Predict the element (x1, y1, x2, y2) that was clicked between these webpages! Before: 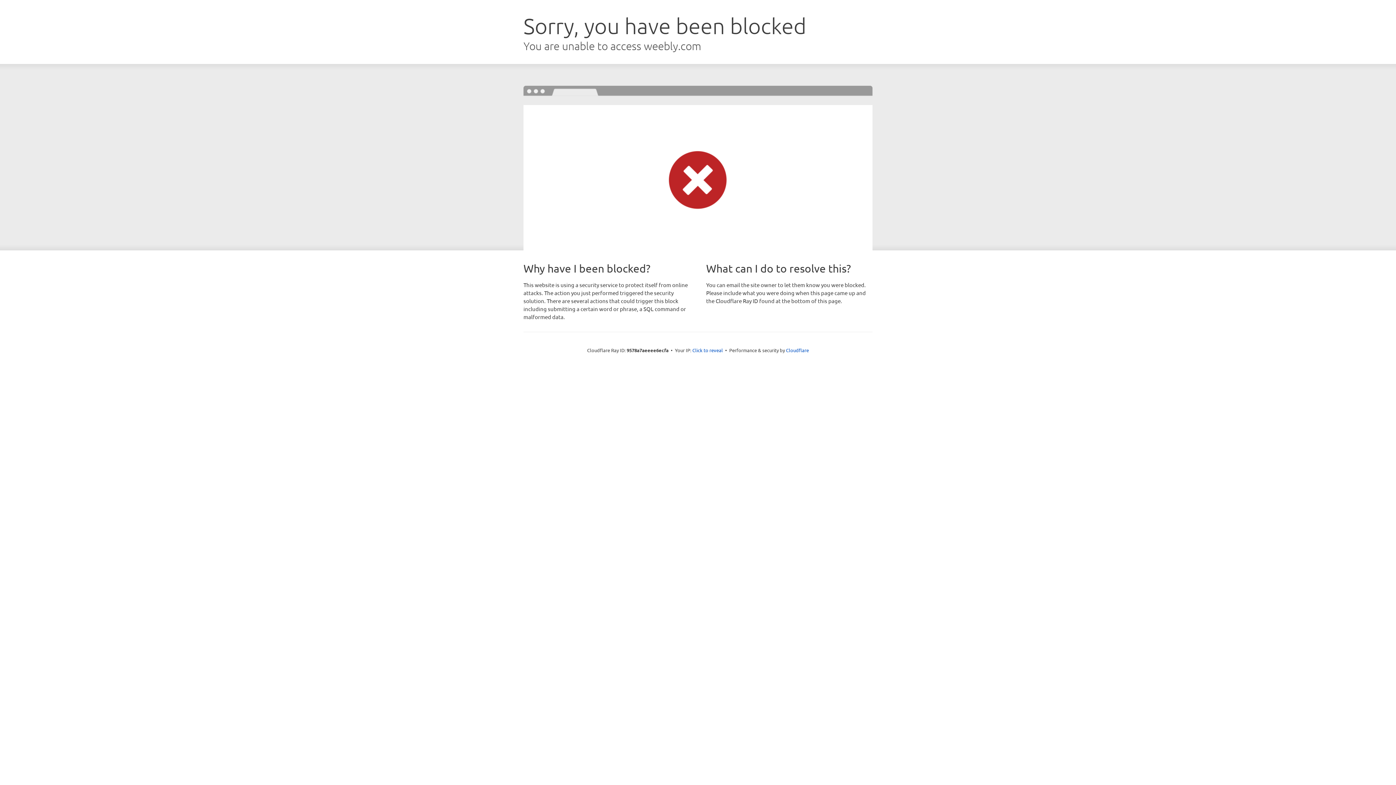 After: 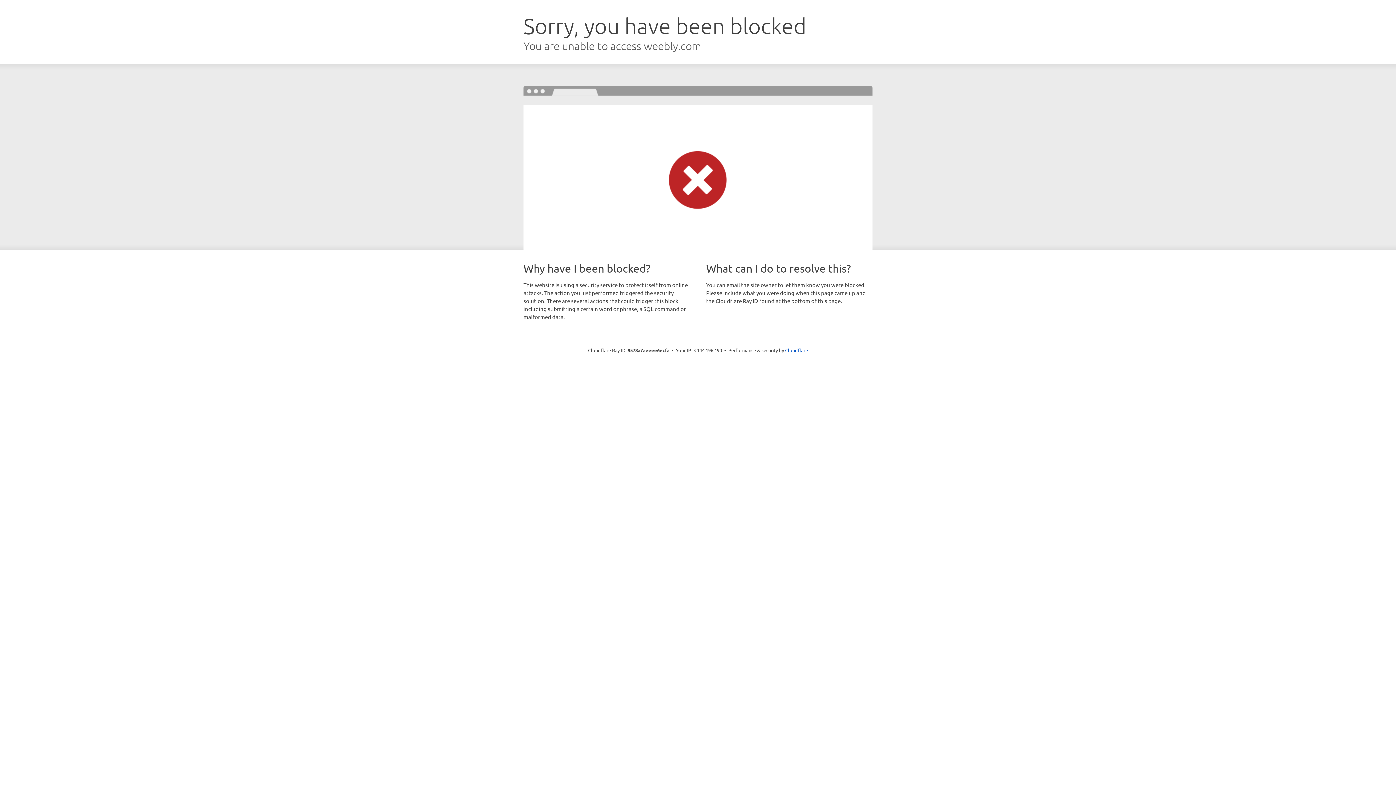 Action: label: Click to reveal bbox: (692, 346, 723, 353)